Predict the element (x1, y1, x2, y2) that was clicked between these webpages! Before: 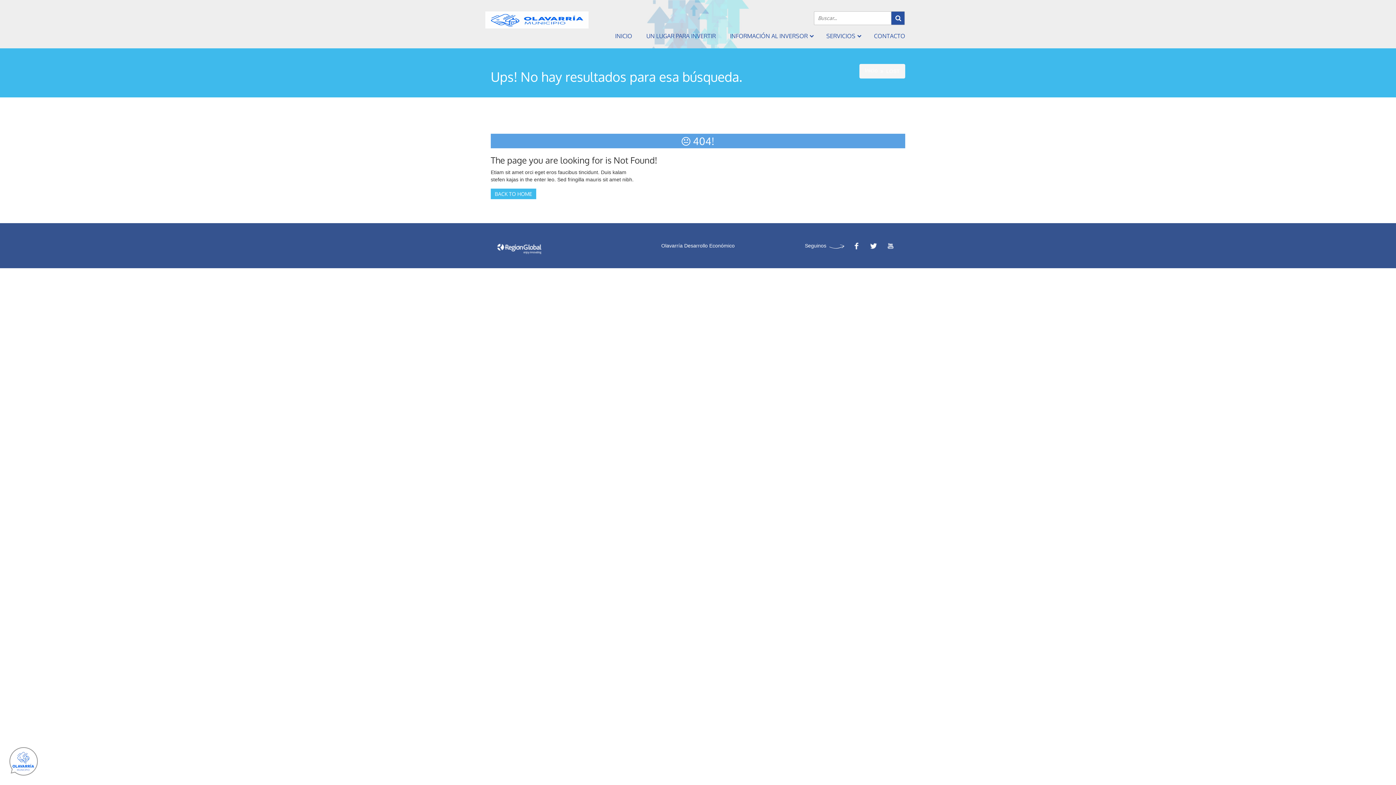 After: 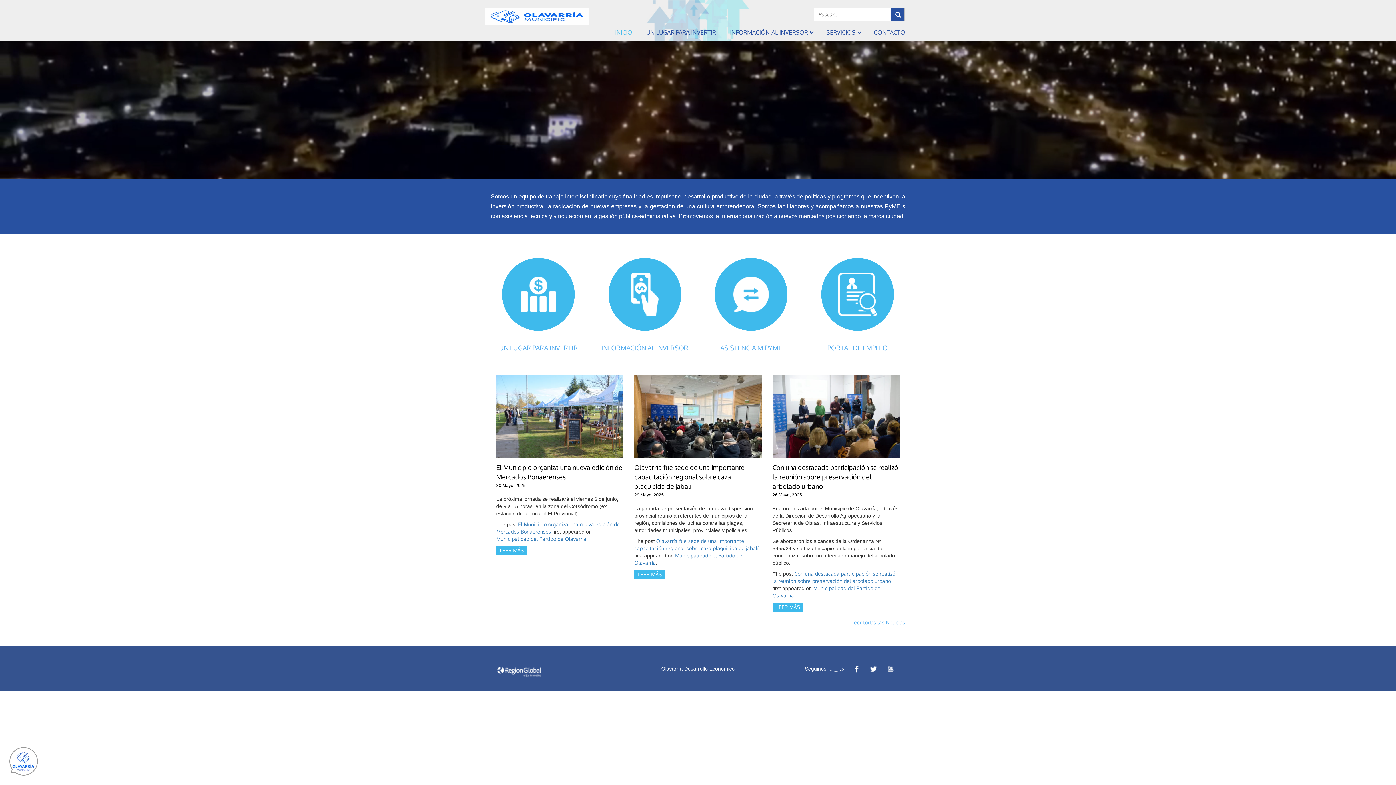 Action: label: BACK TO HOME bbox: (490, 188, 536, 199)